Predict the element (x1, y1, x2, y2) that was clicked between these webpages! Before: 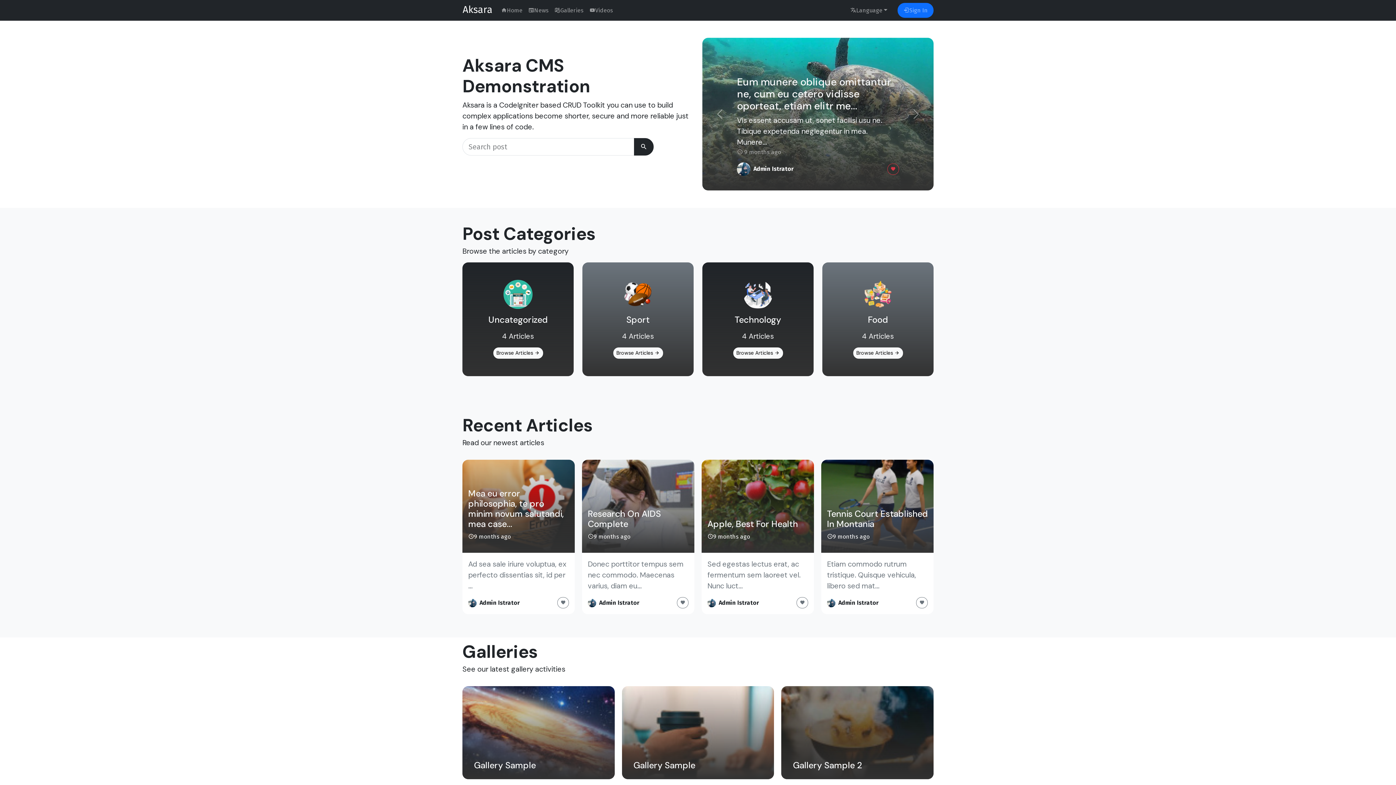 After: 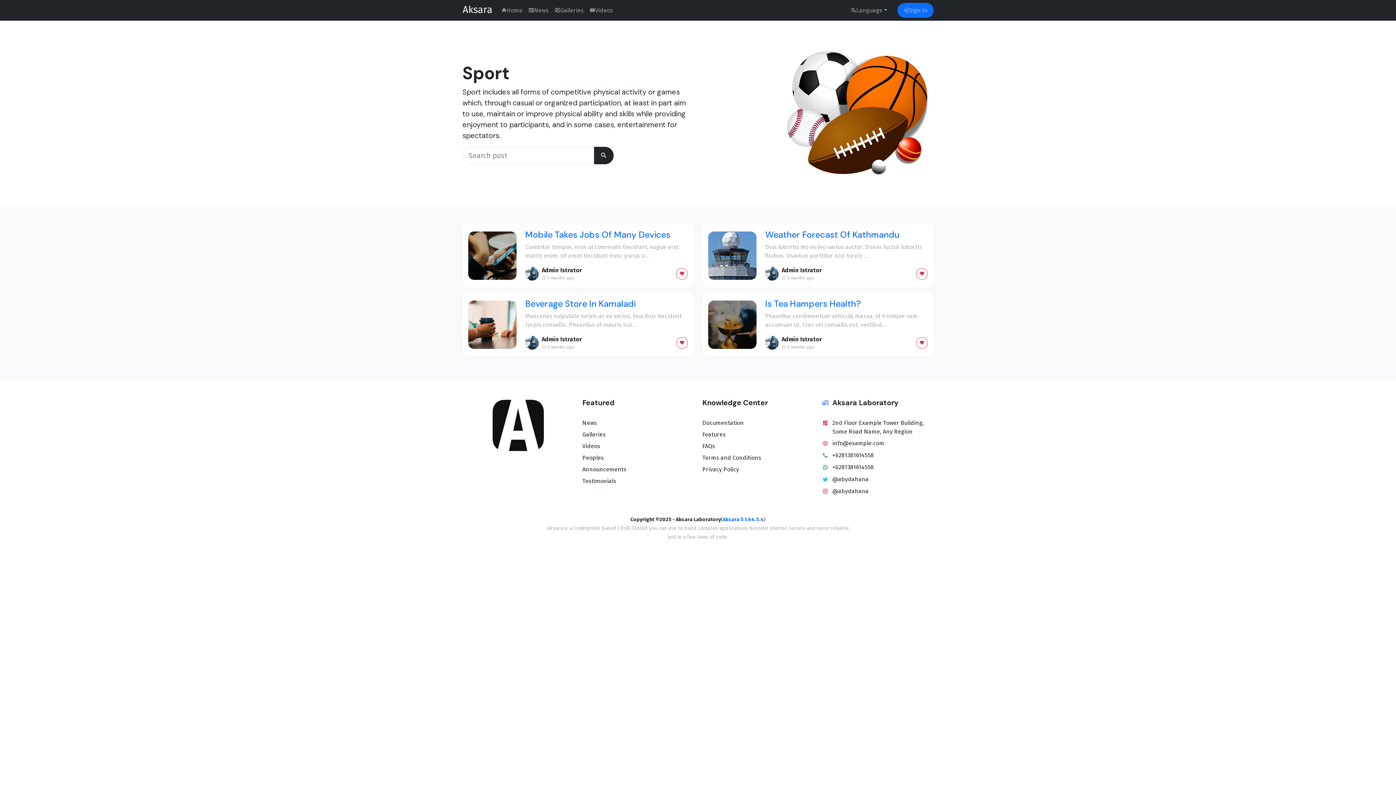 Action: bbox: (623, 293, 652, 300)